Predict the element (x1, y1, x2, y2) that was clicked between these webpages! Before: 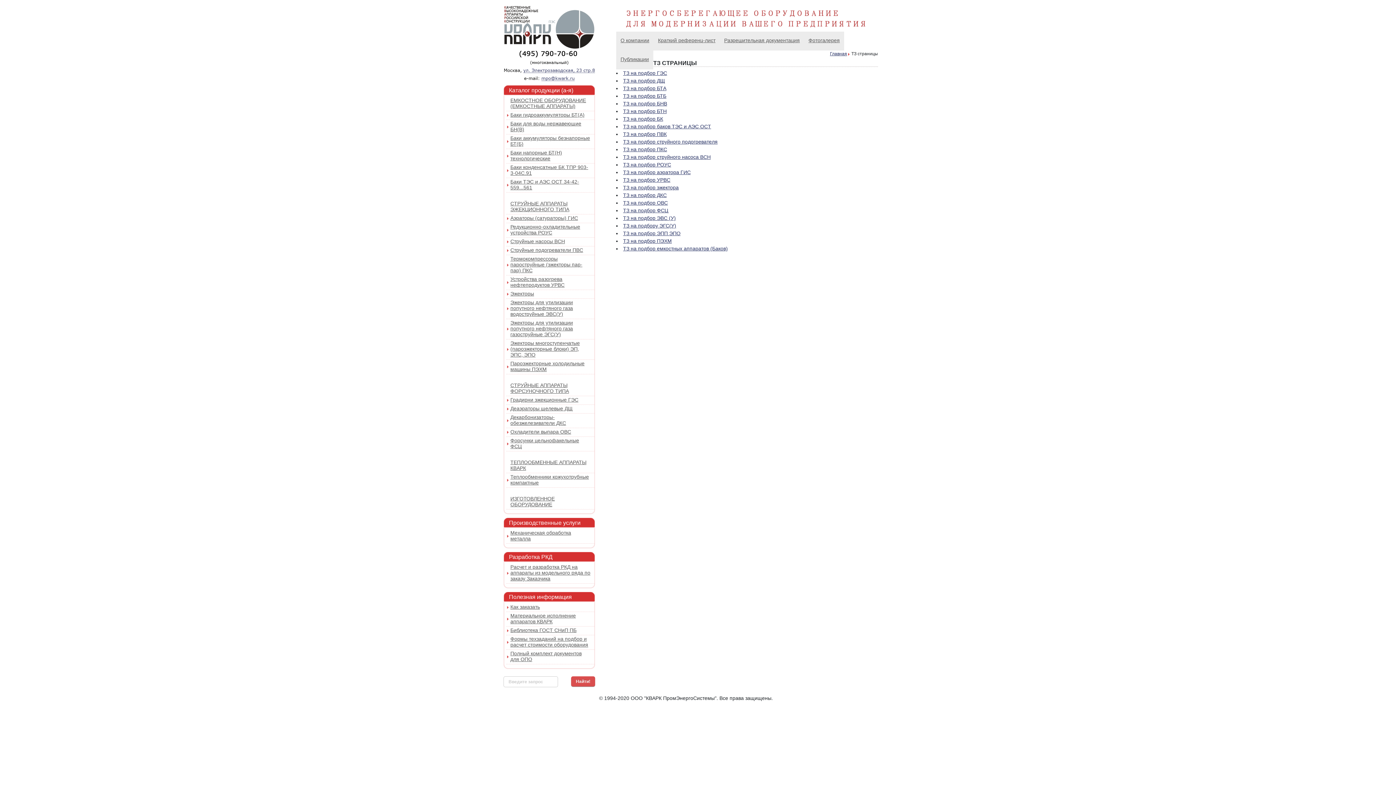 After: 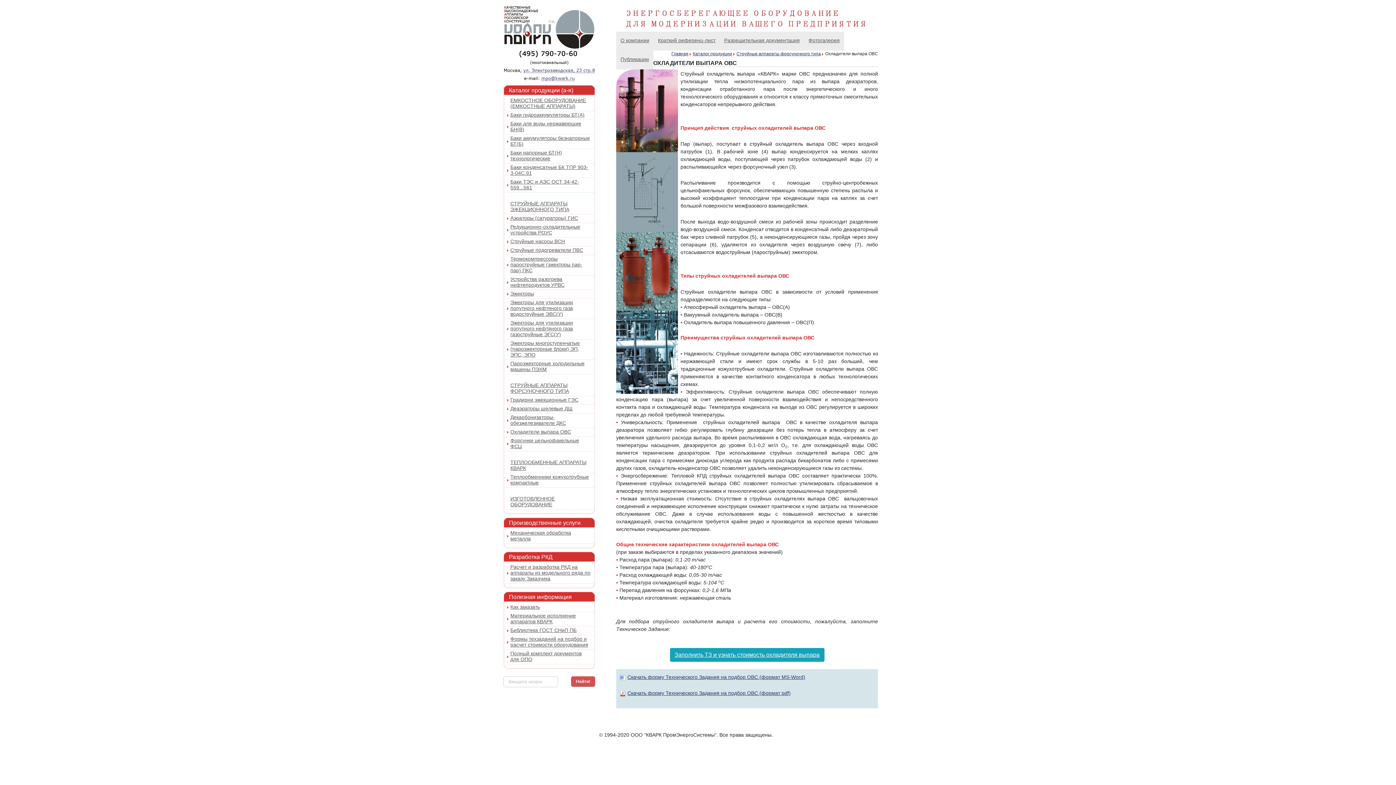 Action: bbox: (510, 429, 590, 434) label: Охладители выпара ОВС